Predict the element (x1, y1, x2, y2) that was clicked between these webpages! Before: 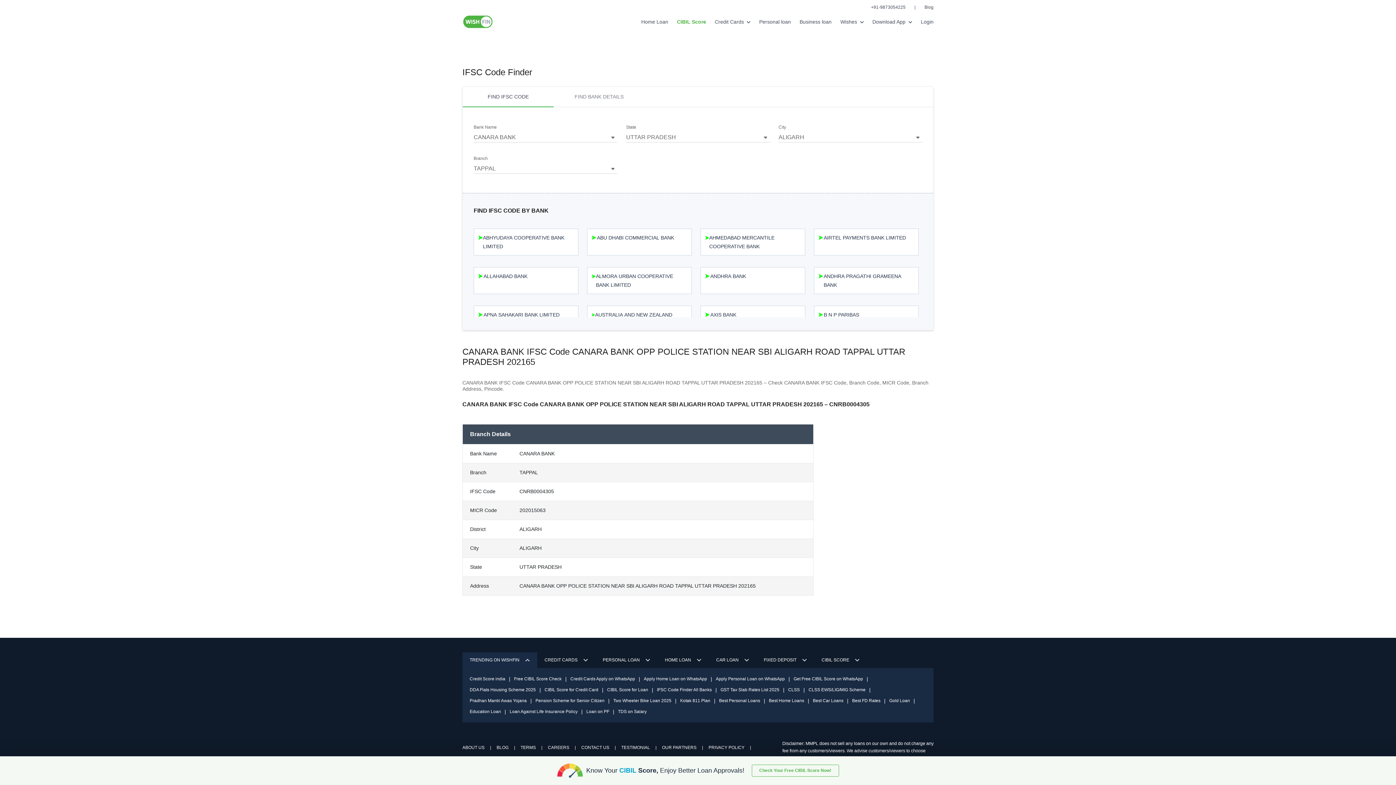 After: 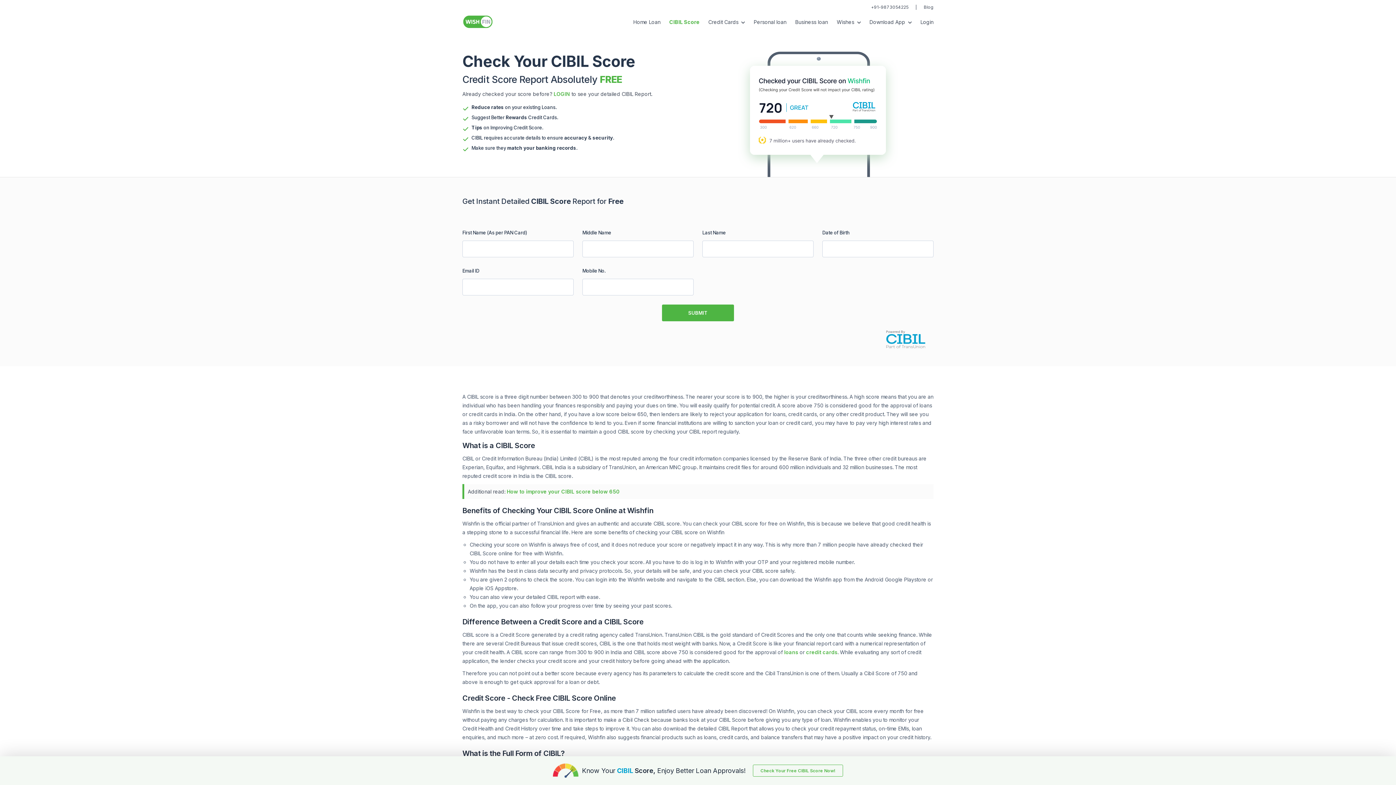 Action: bbox: (514, 673, 561, 684) label: Free CIBIL Score Check